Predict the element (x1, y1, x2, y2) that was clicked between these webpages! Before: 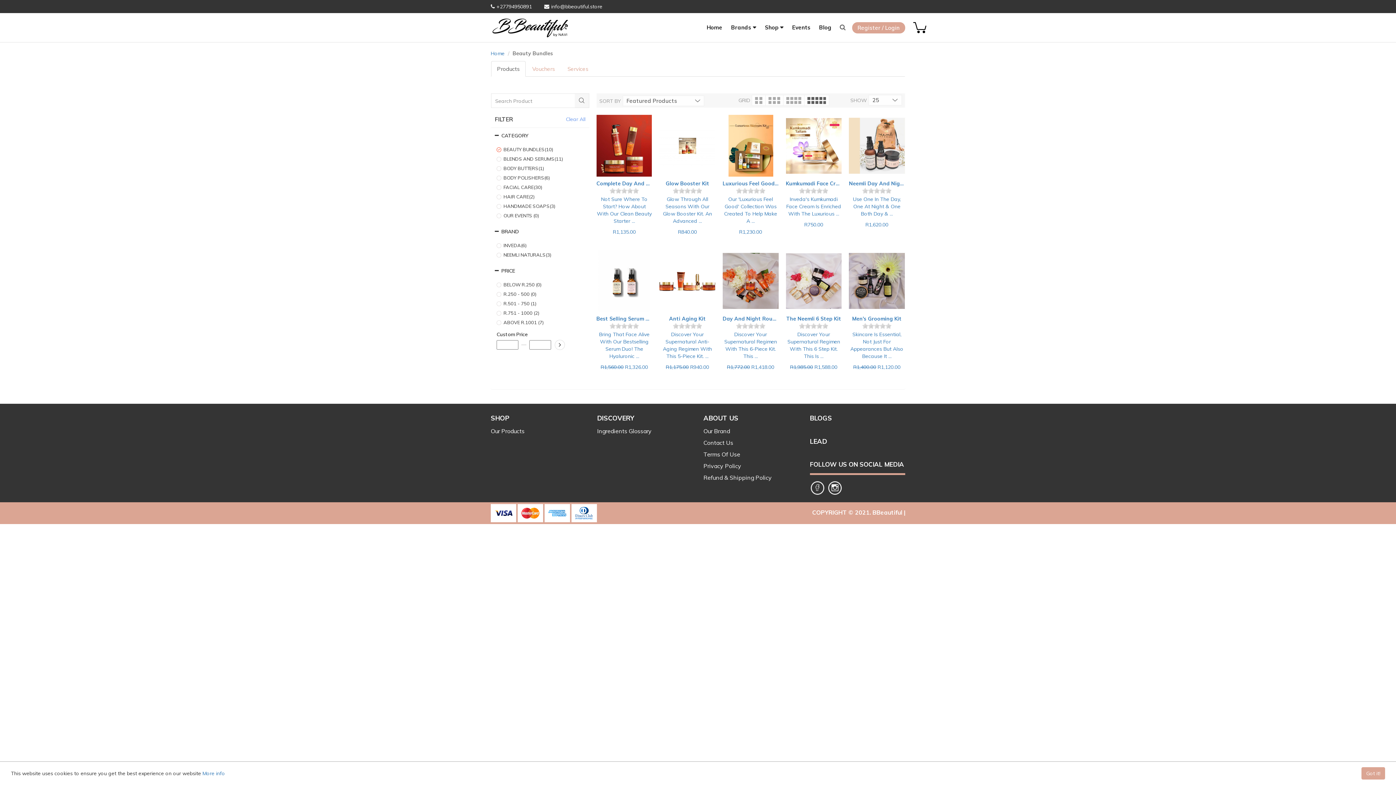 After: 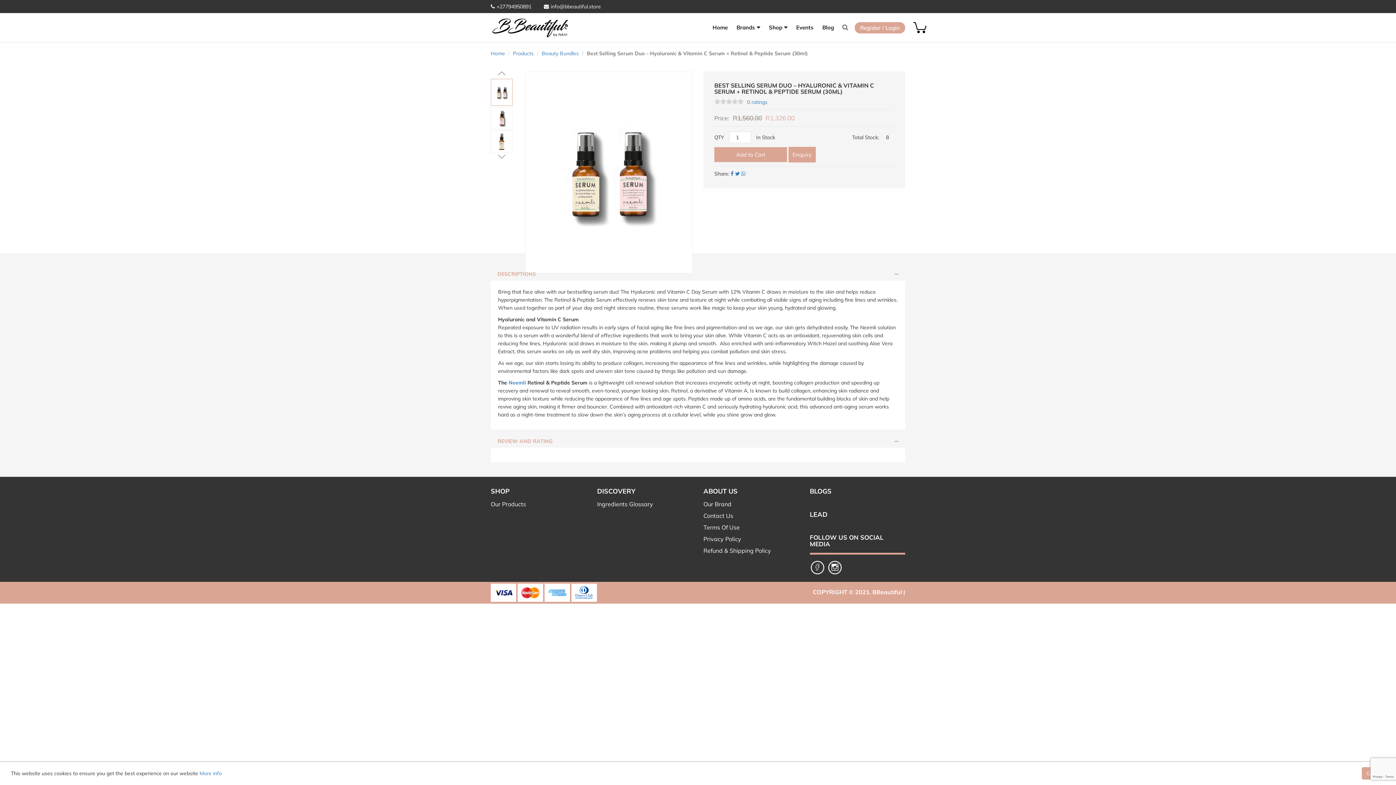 Action: bbox: (596, 315, 652, 370) label: Best Selling Serum Duo – Hyaluronic & Vitamin C Serum + Retinol & Peptide Serum (30ml)

Bring That Face Alive With Our Bestselling Serum Duo! The Hyaluronic ...

R1,560.00 R1,326.00